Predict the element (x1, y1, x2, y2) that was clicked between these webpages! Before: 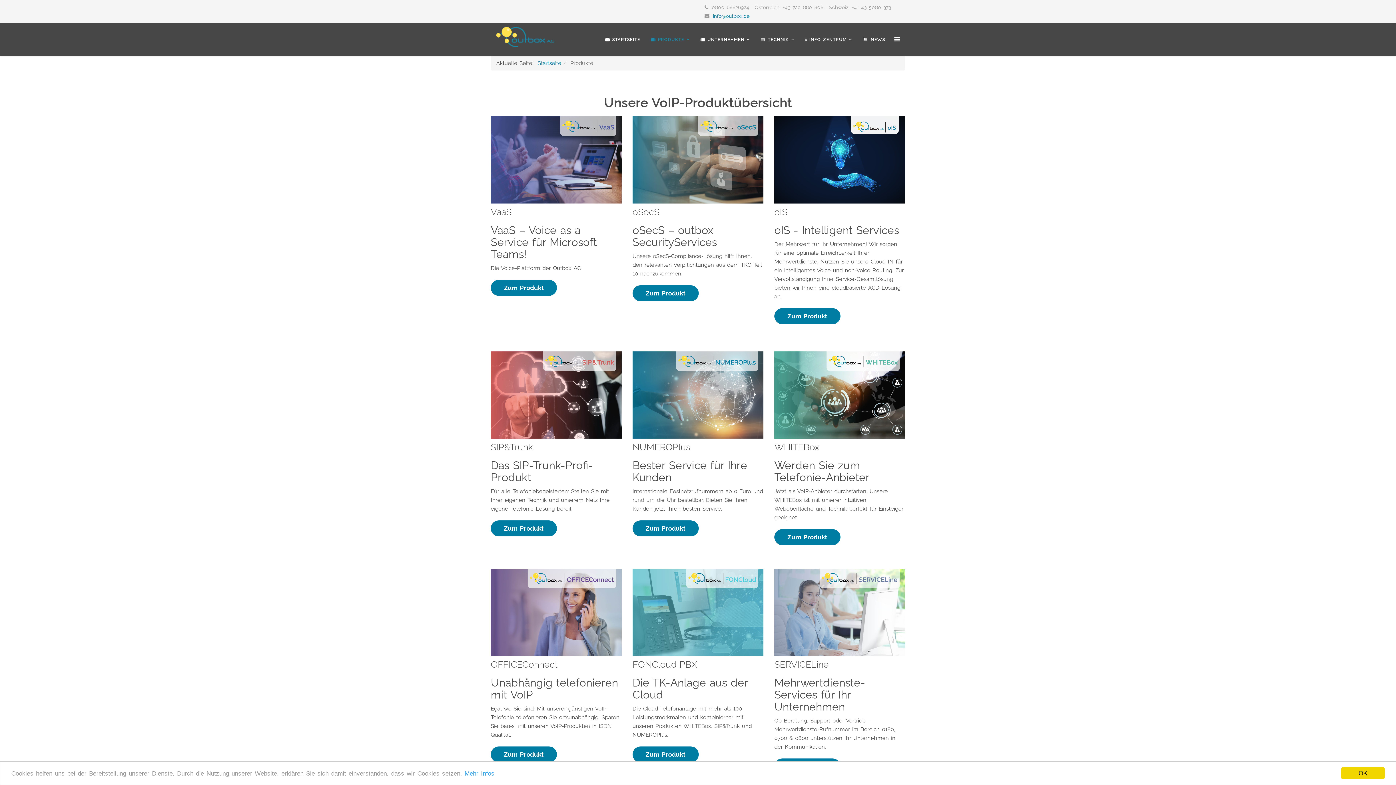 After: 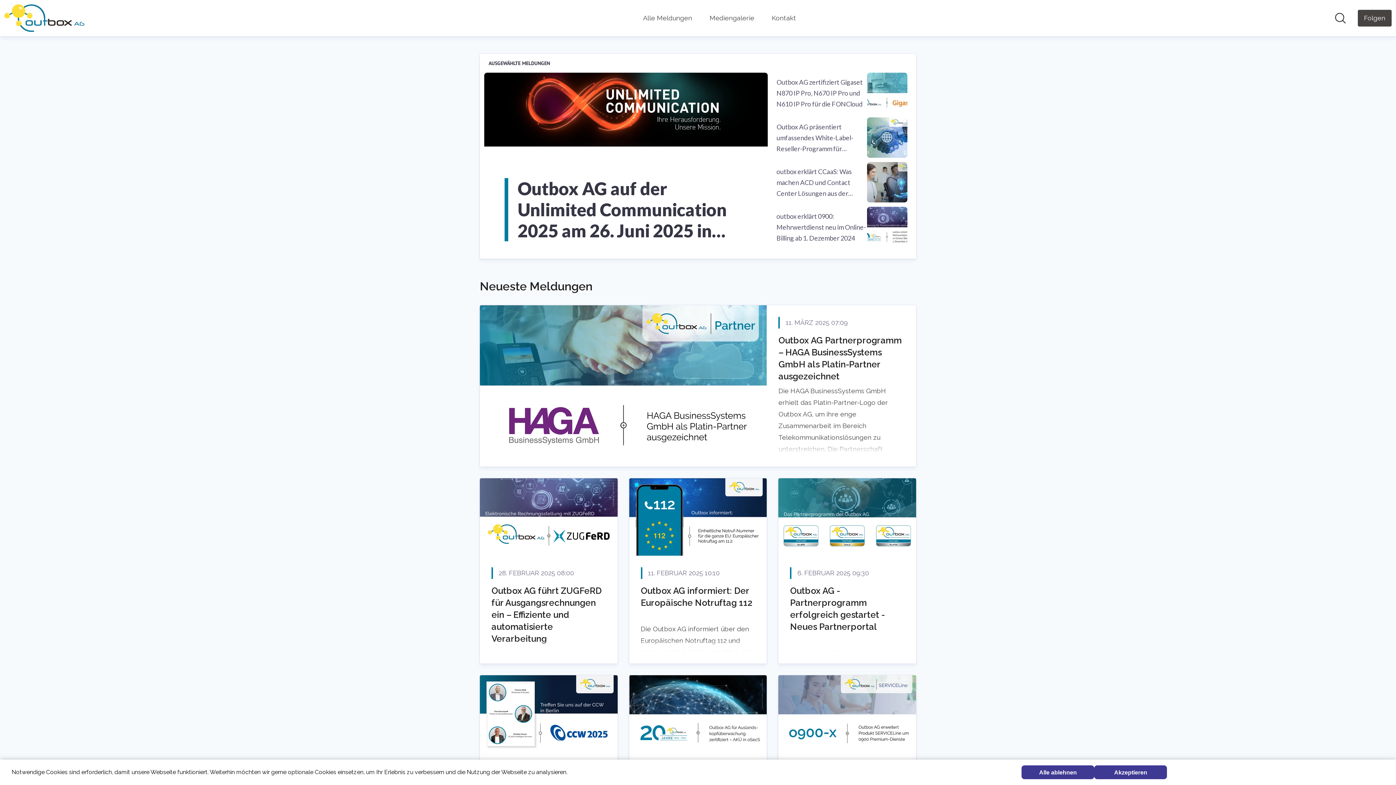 Action: bbox: (857, 23, 890, 56) label:  NEWS